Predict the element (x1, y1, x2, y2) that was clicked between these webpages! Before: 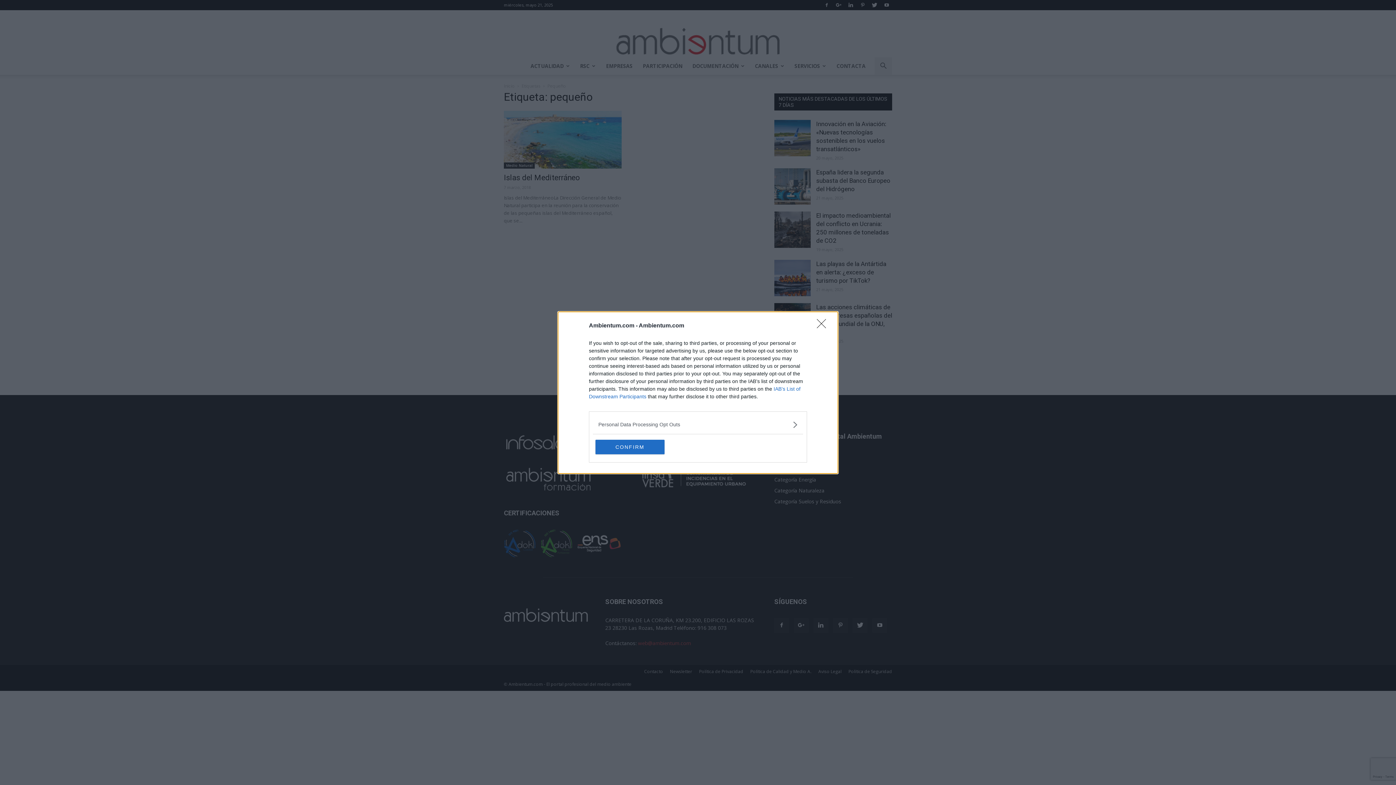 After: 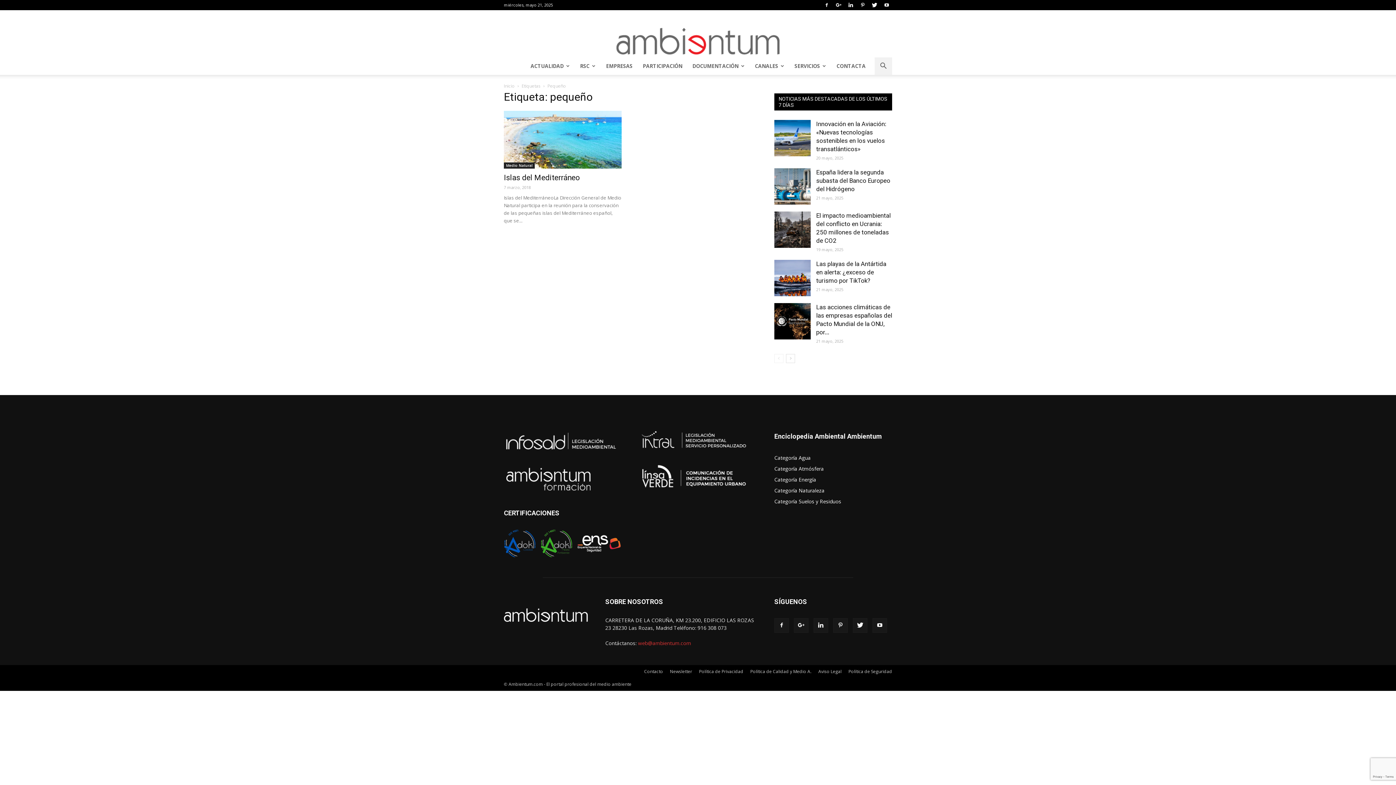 Action: label: CONFIRM bbox: (595, 439, 664, 454)